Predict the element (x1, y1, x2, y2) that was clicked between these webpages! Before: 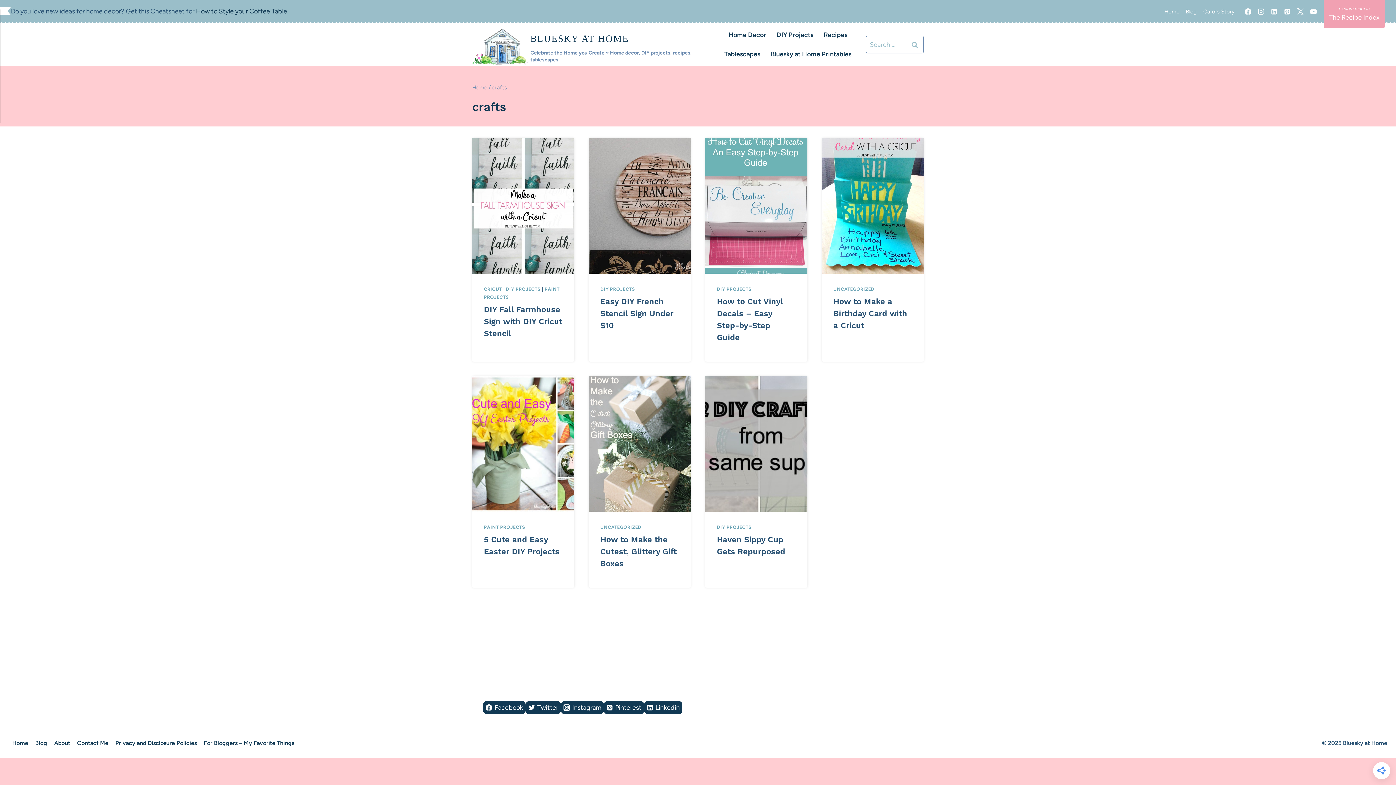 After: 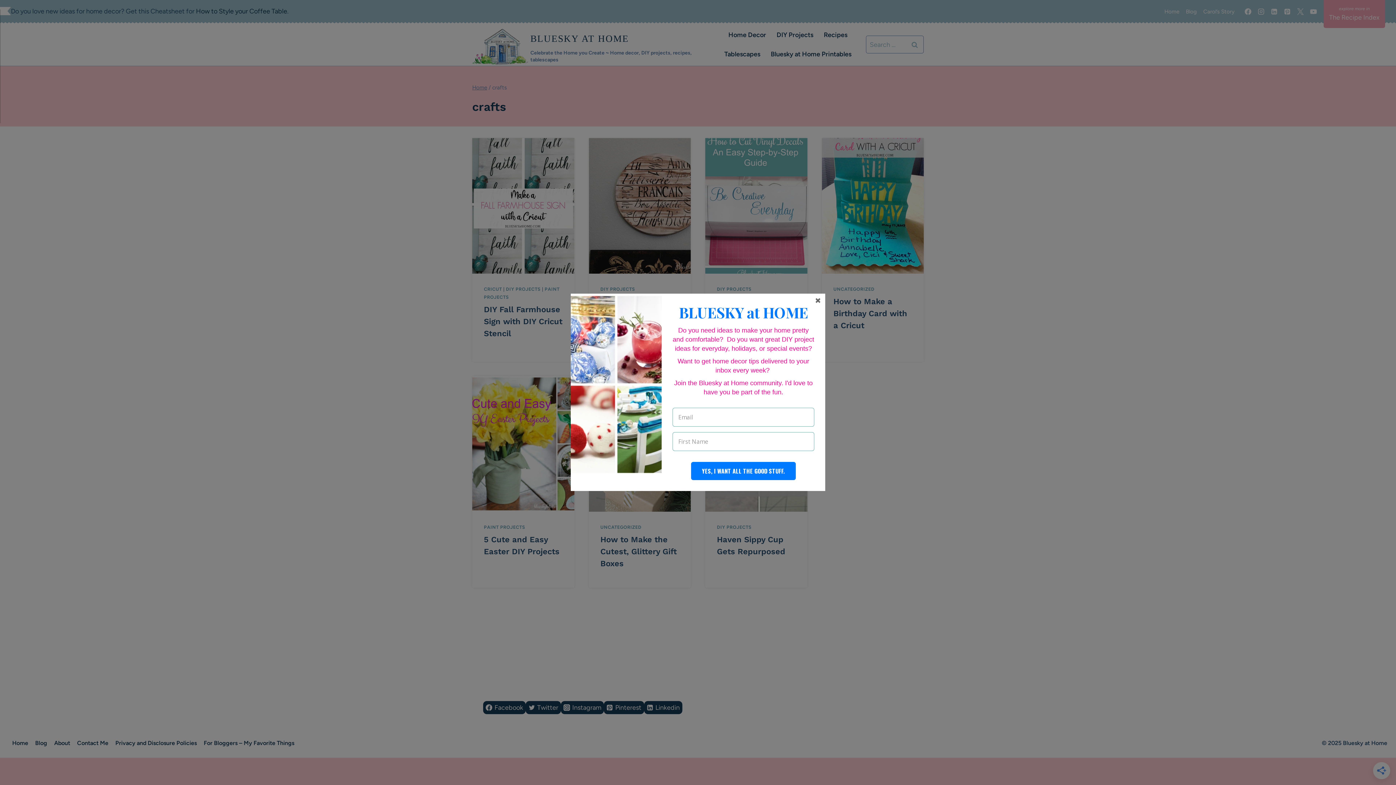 Action: bbox: (1254, 5, 1268, 18) label: Instagram